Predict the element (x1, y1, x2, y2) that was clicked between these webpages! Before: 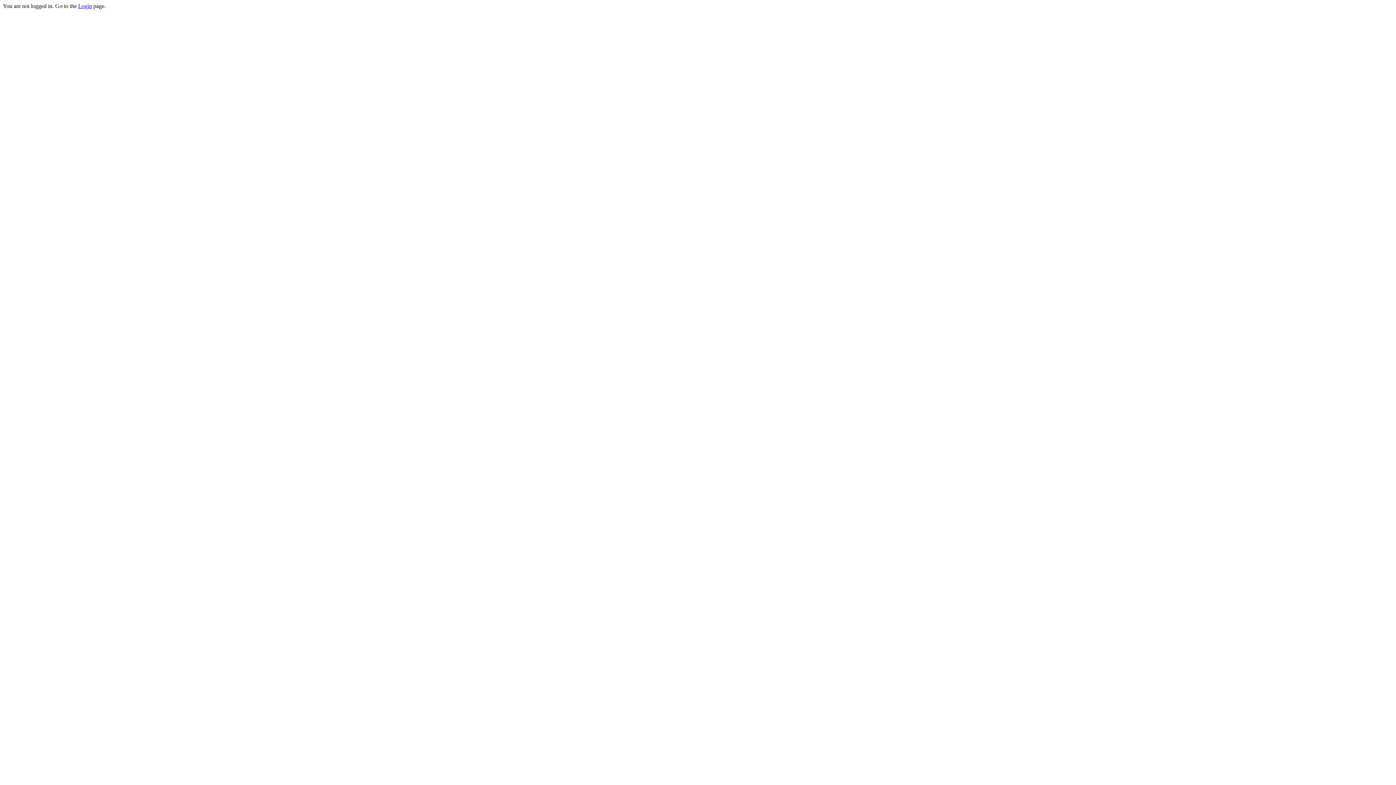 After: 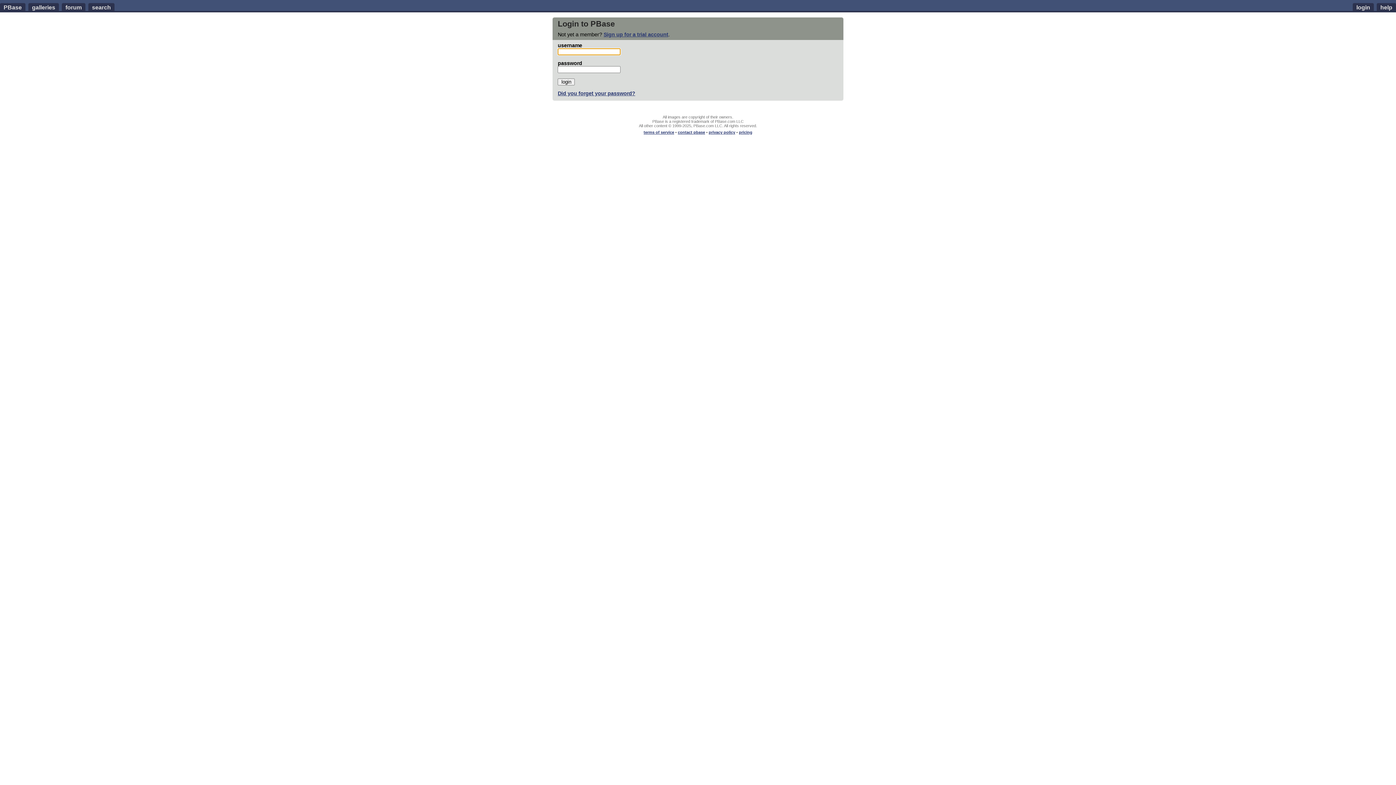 Action: bbox: (78, 2, 92, 9) label: Login